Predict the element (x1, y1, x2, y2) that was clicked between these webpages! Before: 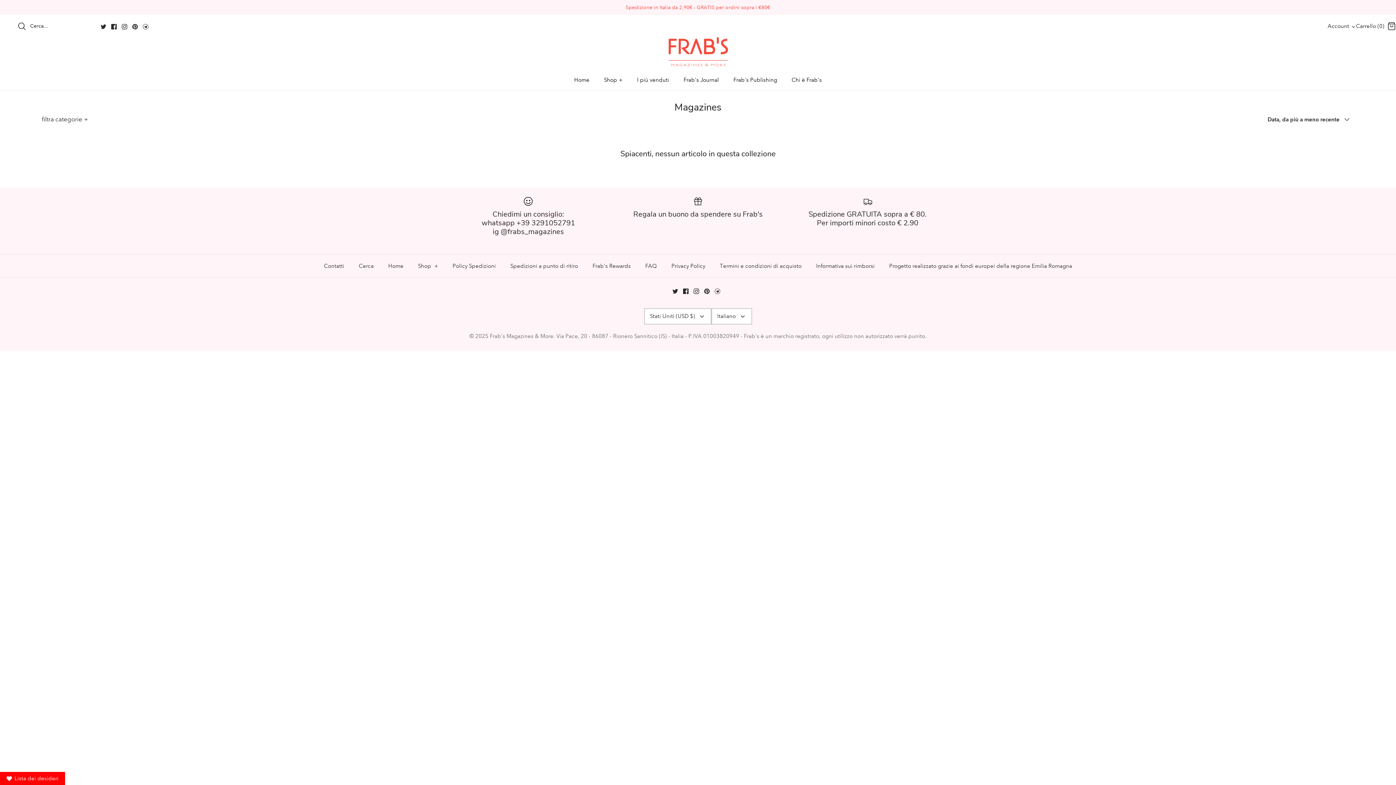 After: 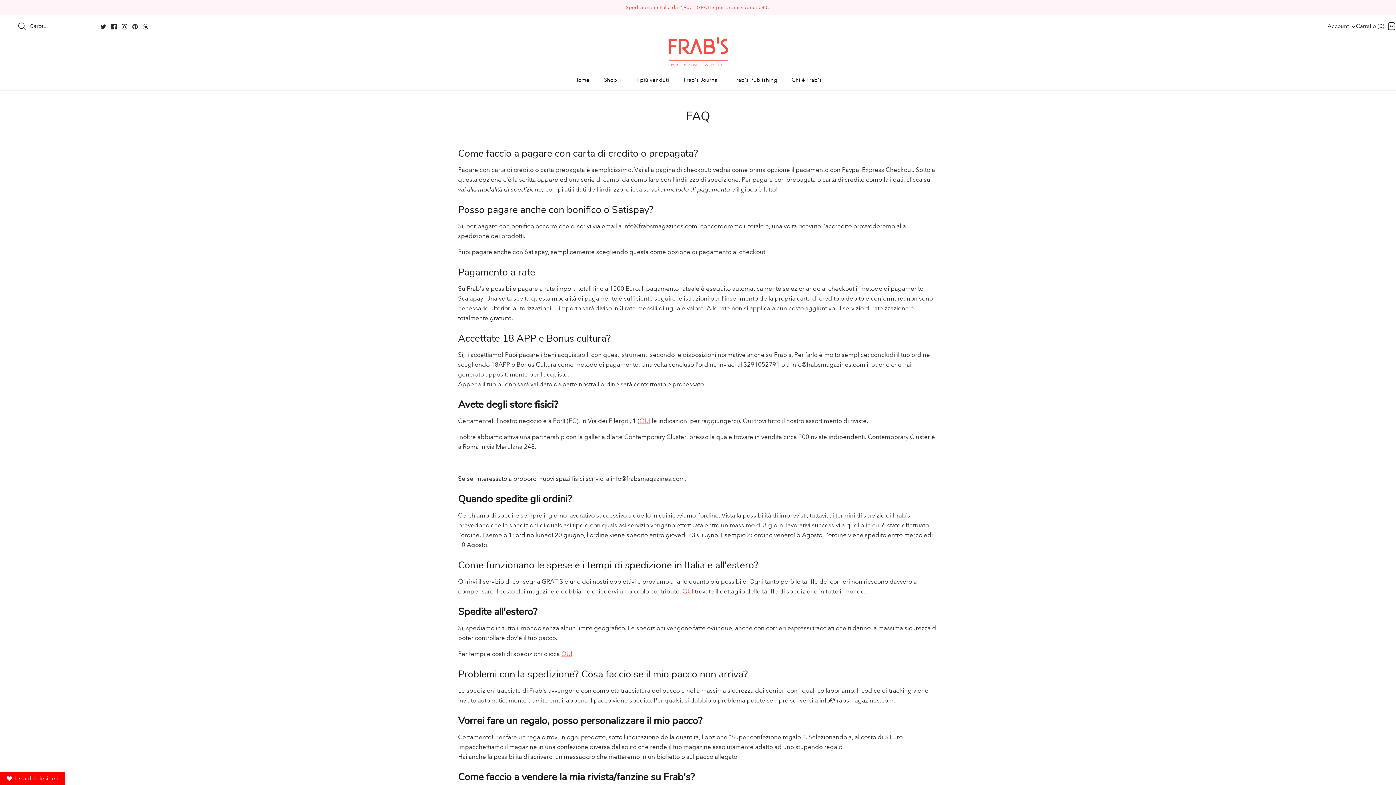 Action: bbox: (638, 254, 663, 277) label: FAQ